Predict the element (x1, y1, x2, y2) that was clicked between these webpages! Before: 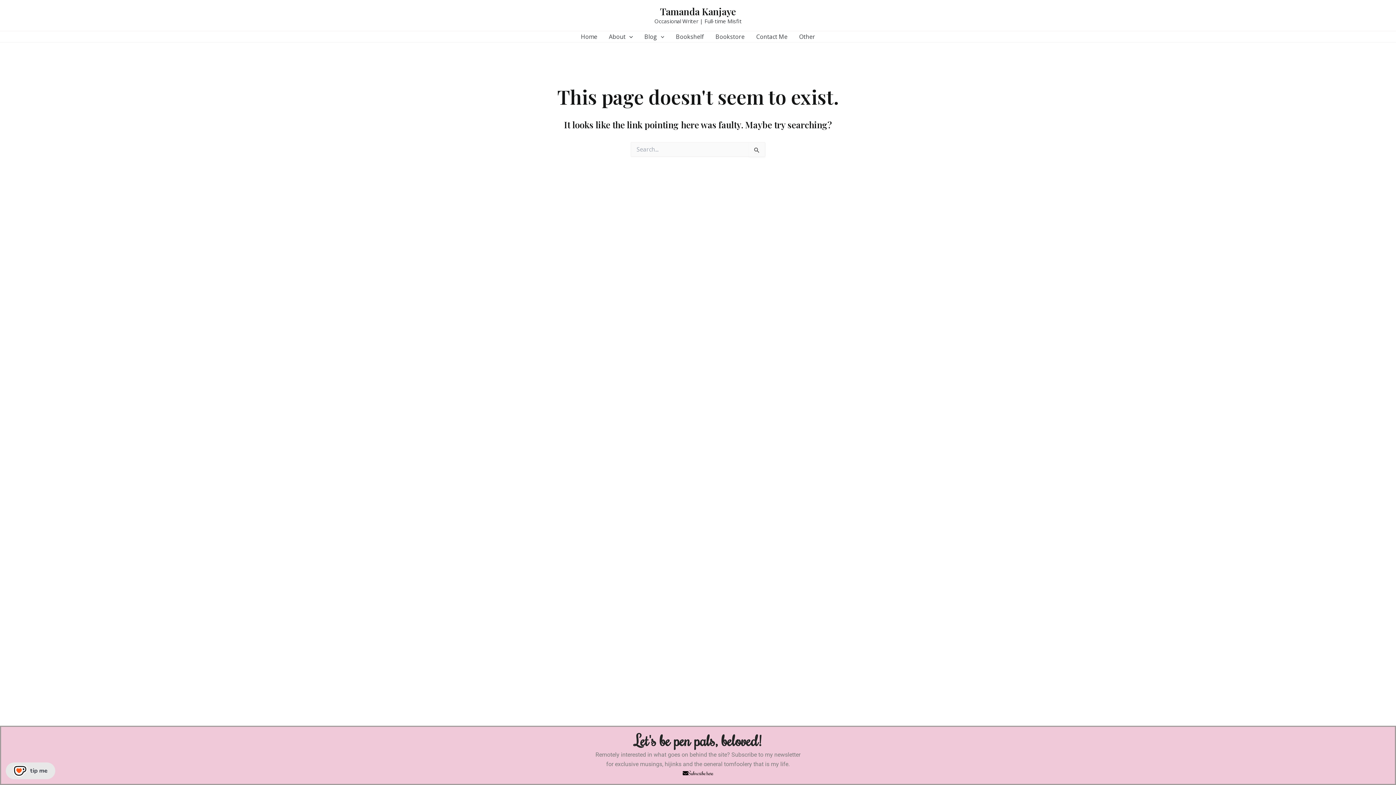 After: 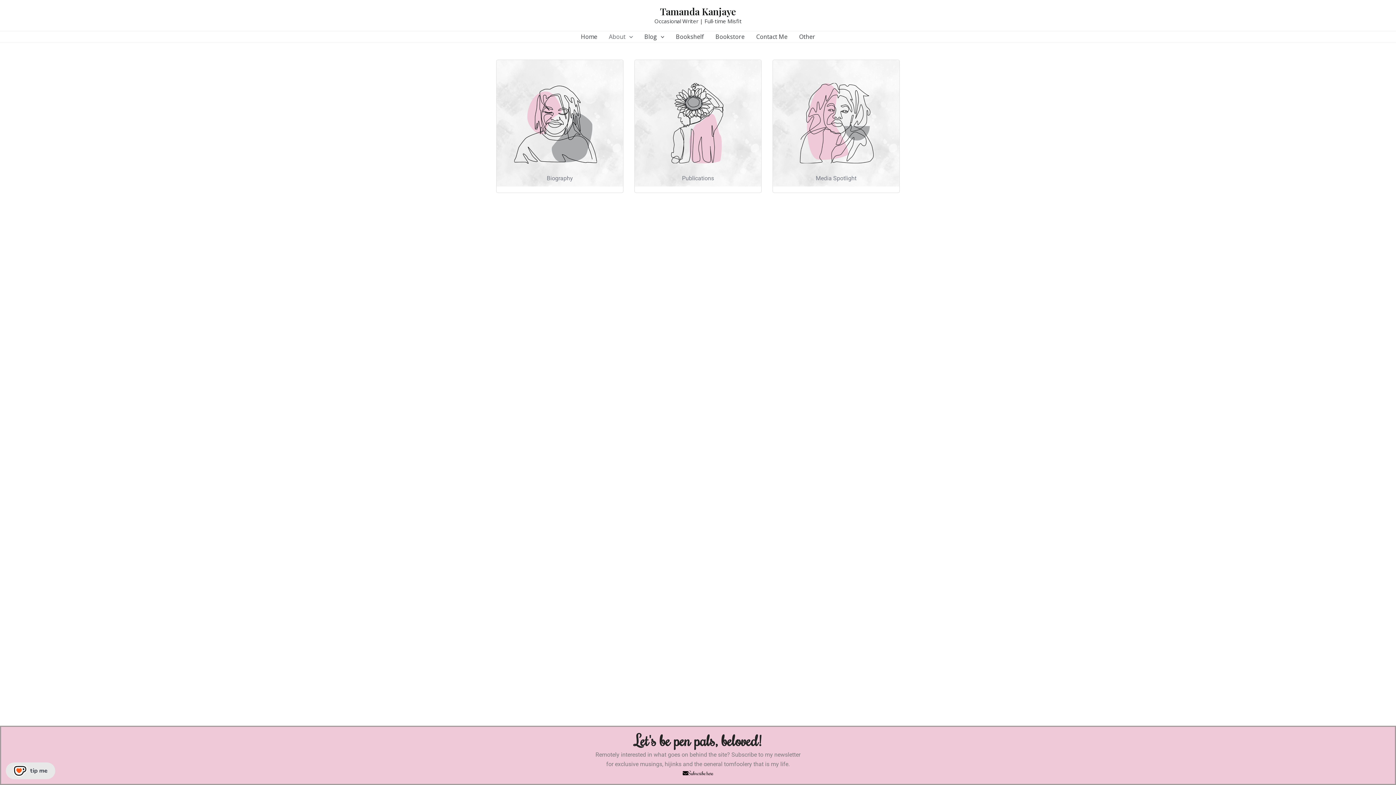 Action: bbox: (603, 31, 638, 42) label: About